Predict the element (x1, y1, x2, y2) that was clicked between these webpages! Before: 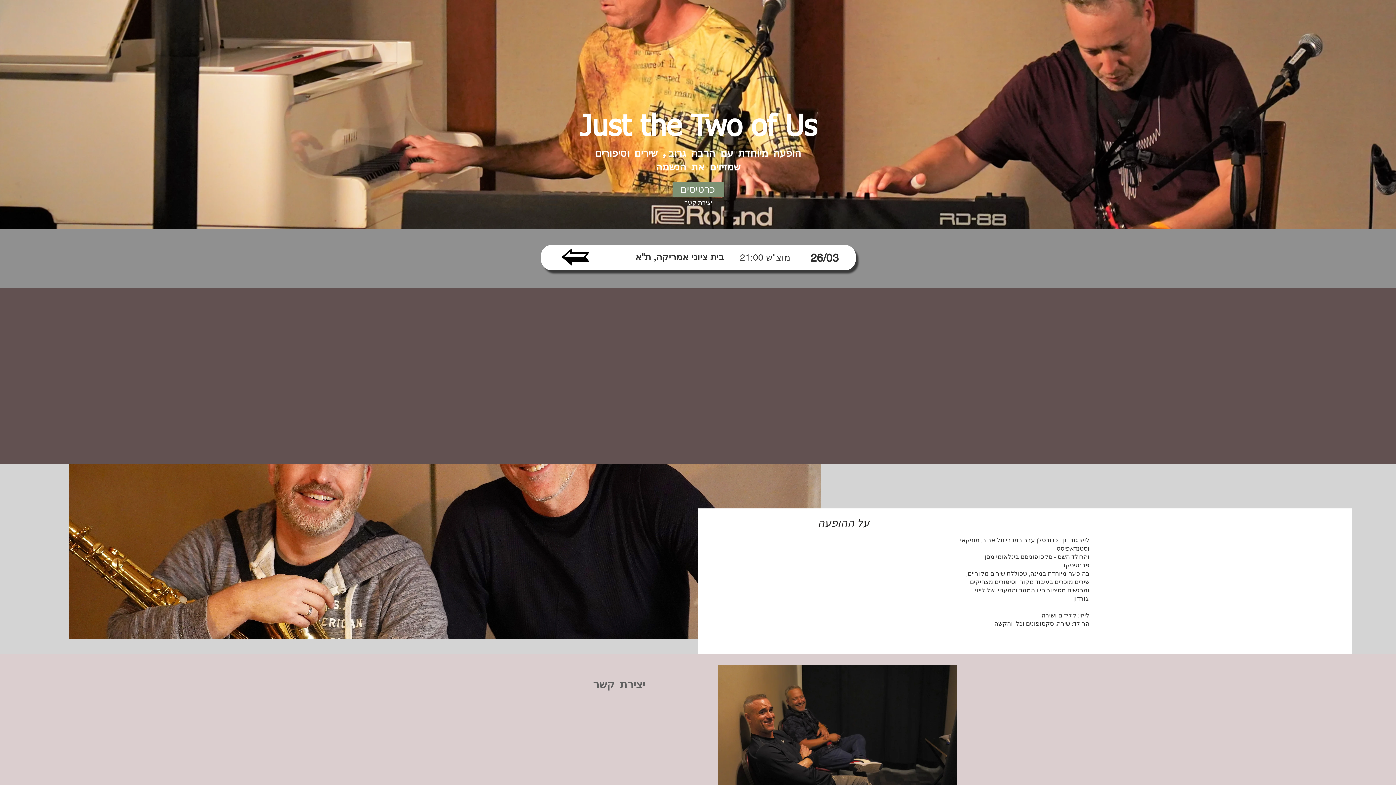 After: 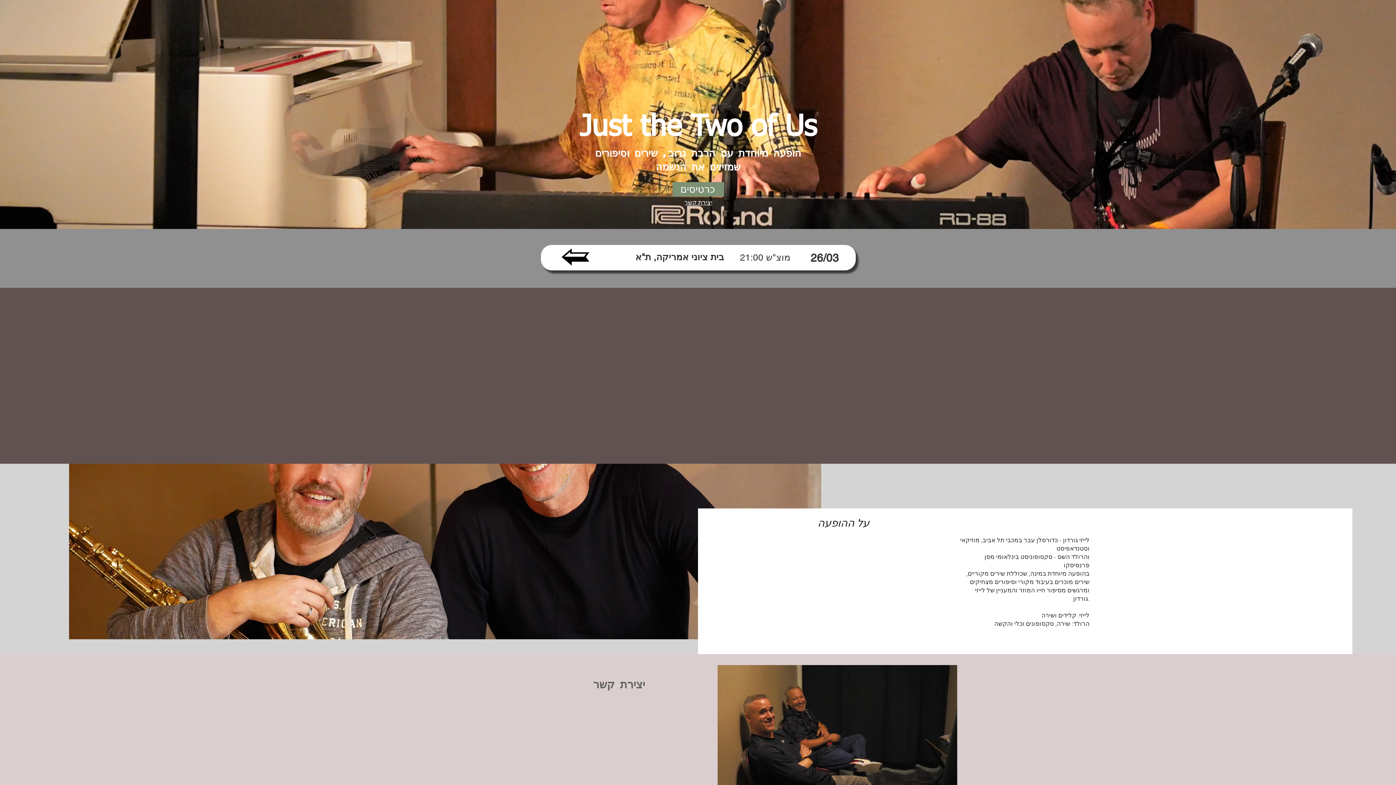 Action: bbox: (561, 248, 589, 265)